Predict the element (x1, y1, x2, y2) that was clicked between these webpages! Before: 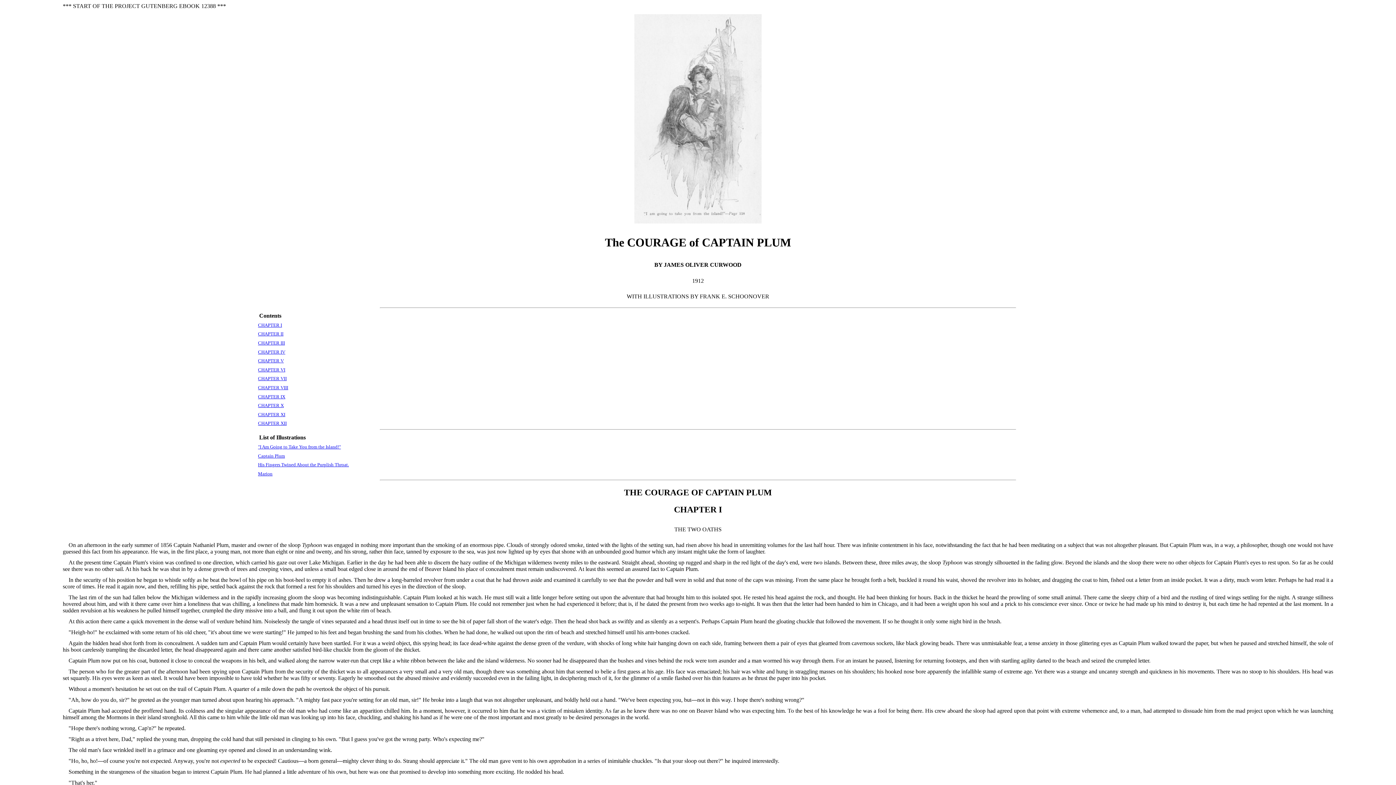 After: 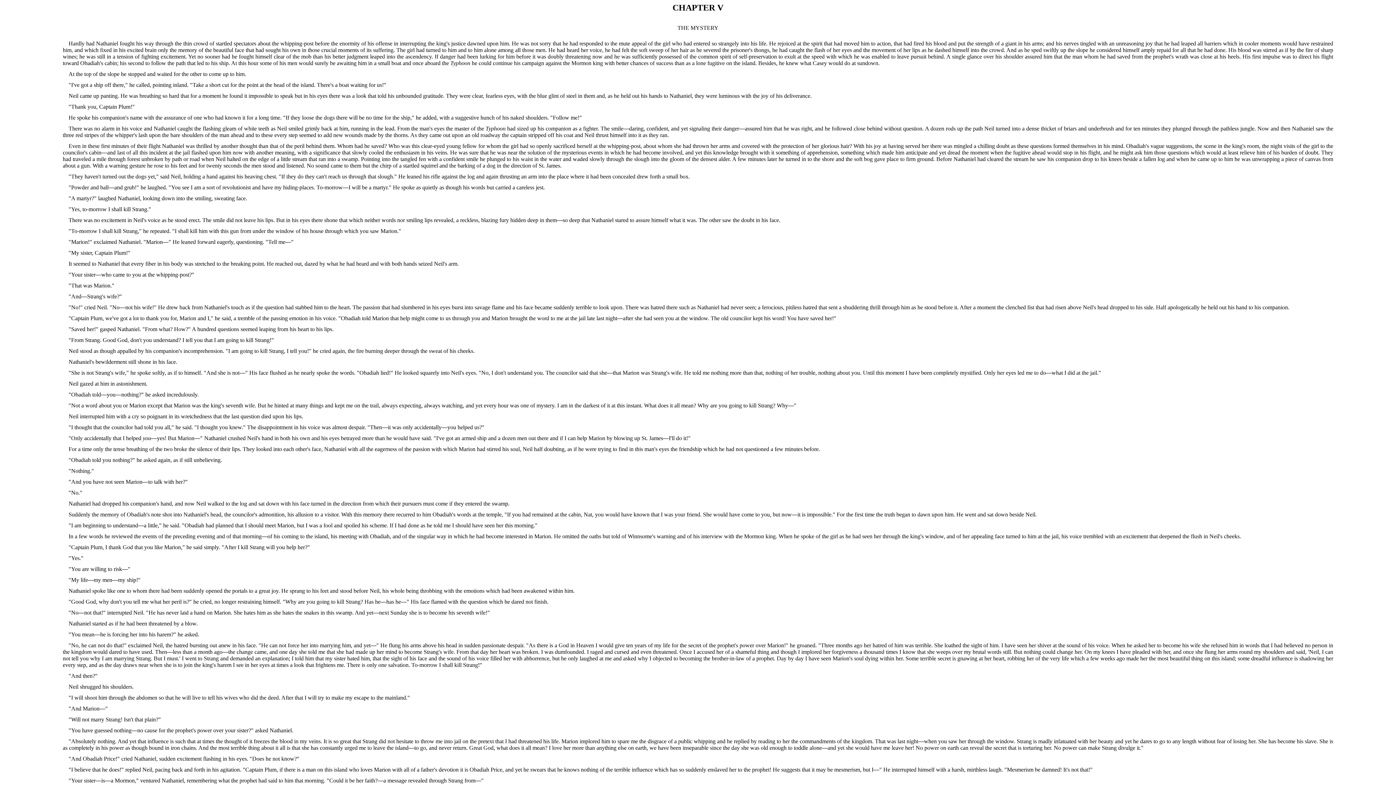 Action: bbox: (258, 358, 283, 363) label: CHAPTER V